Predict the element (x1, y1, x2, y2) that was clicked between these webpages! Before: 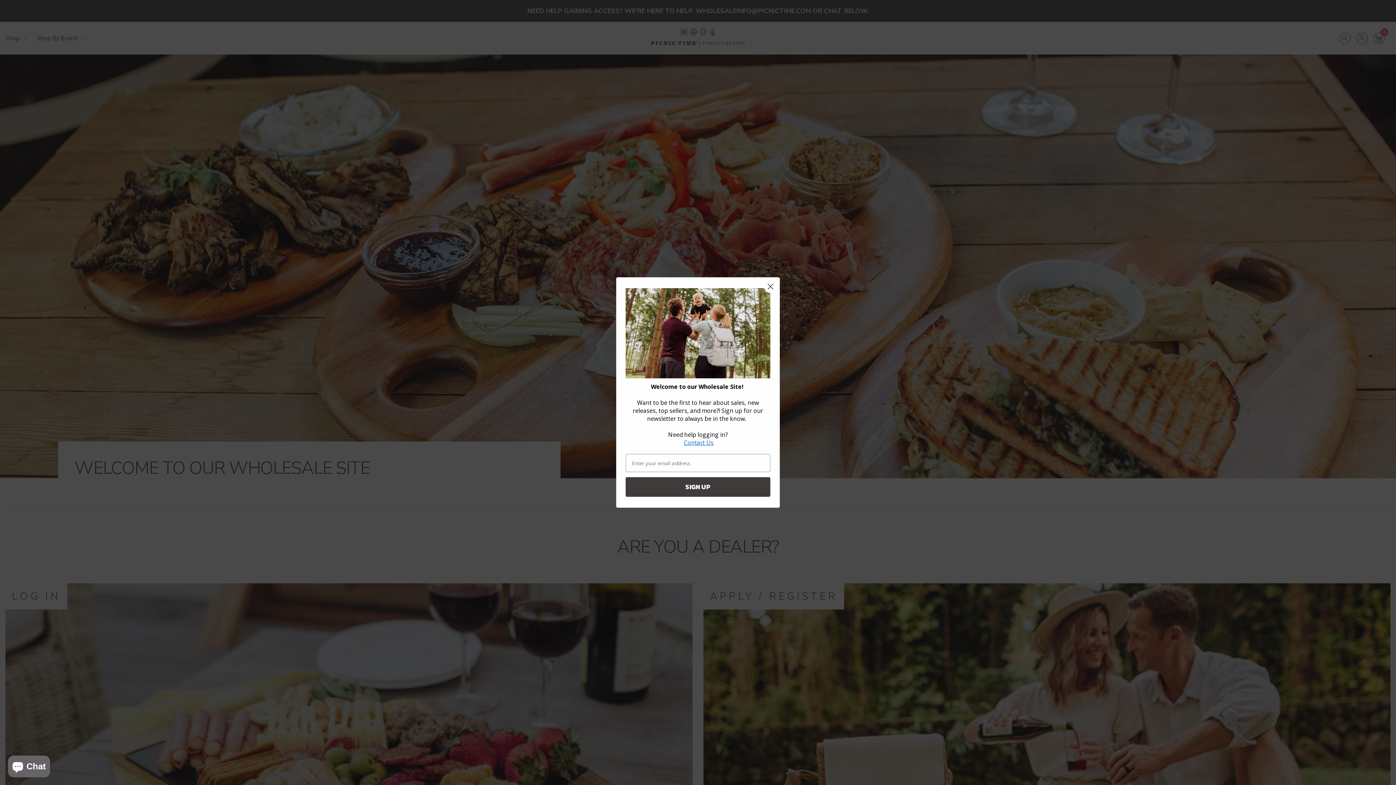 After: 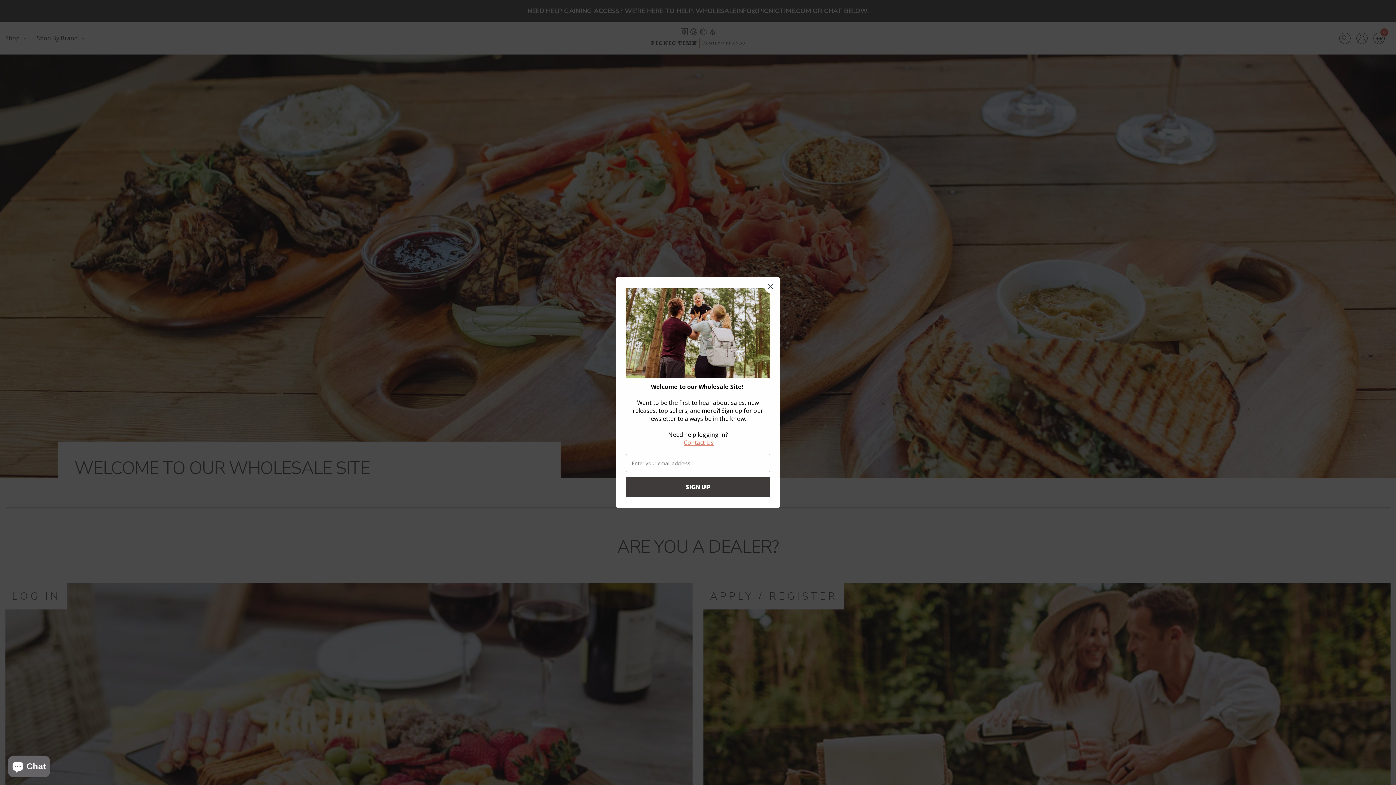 Action: label: Contact Us bbox: (684, 439, 713, 447)